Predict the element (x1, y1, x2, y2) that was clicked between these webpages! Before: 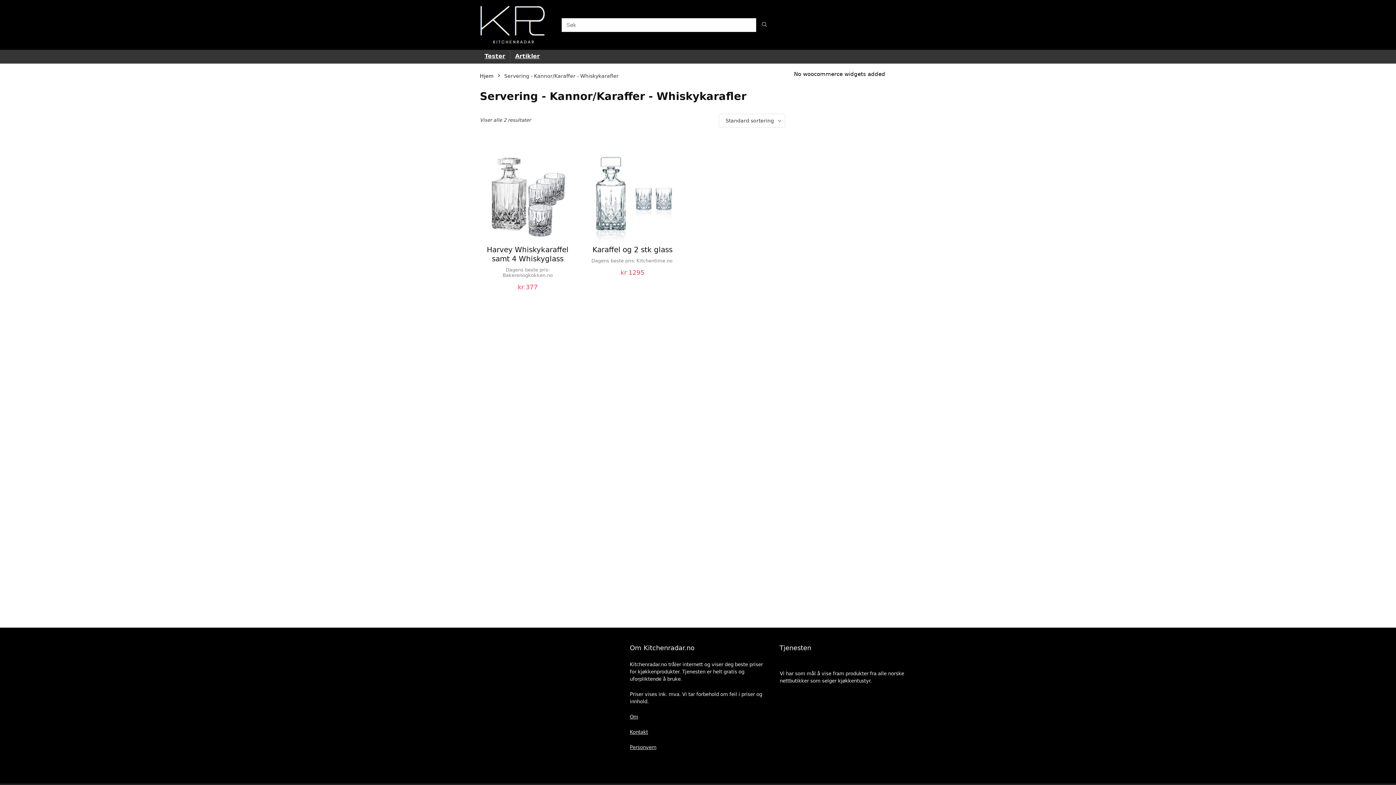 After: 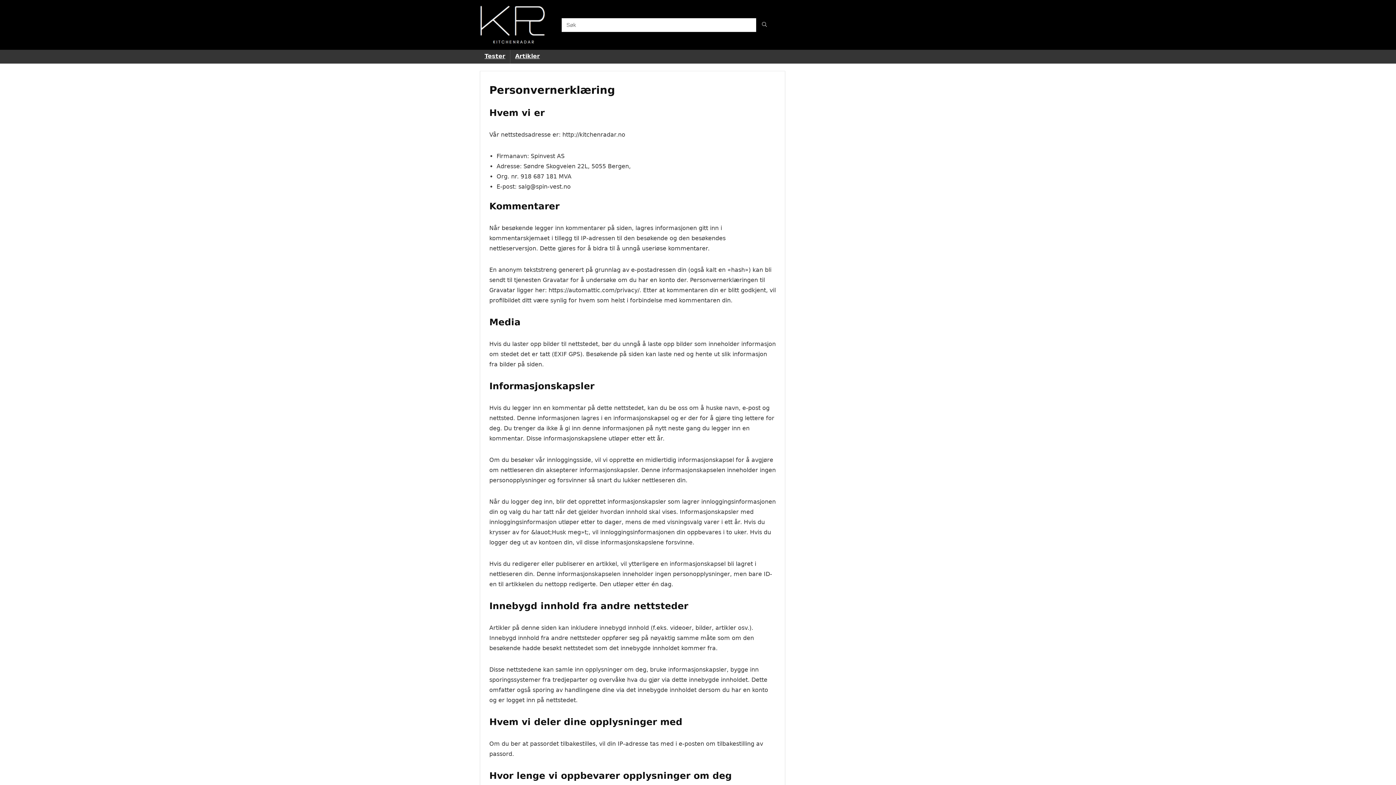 Action: bbox: (629, 745, 656, 750) label: Personvern